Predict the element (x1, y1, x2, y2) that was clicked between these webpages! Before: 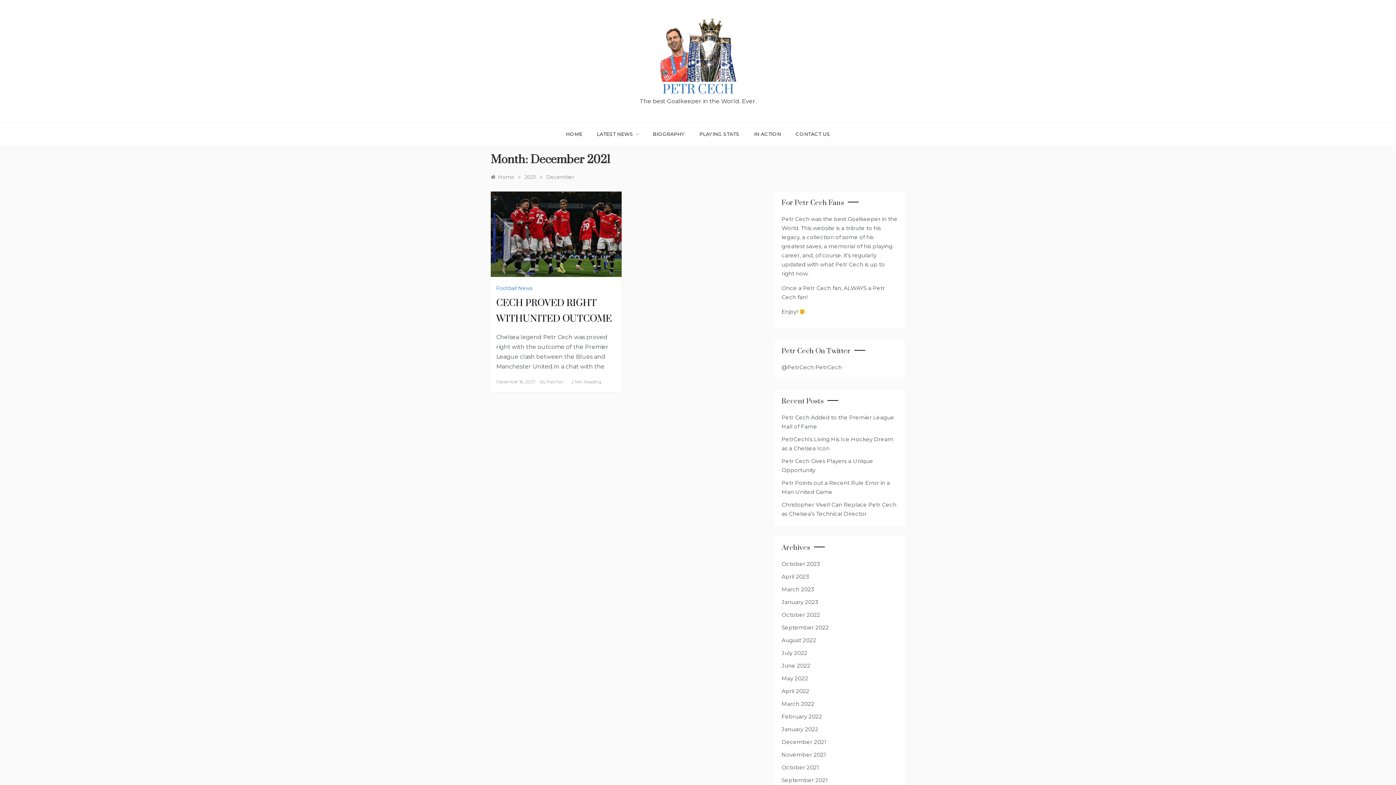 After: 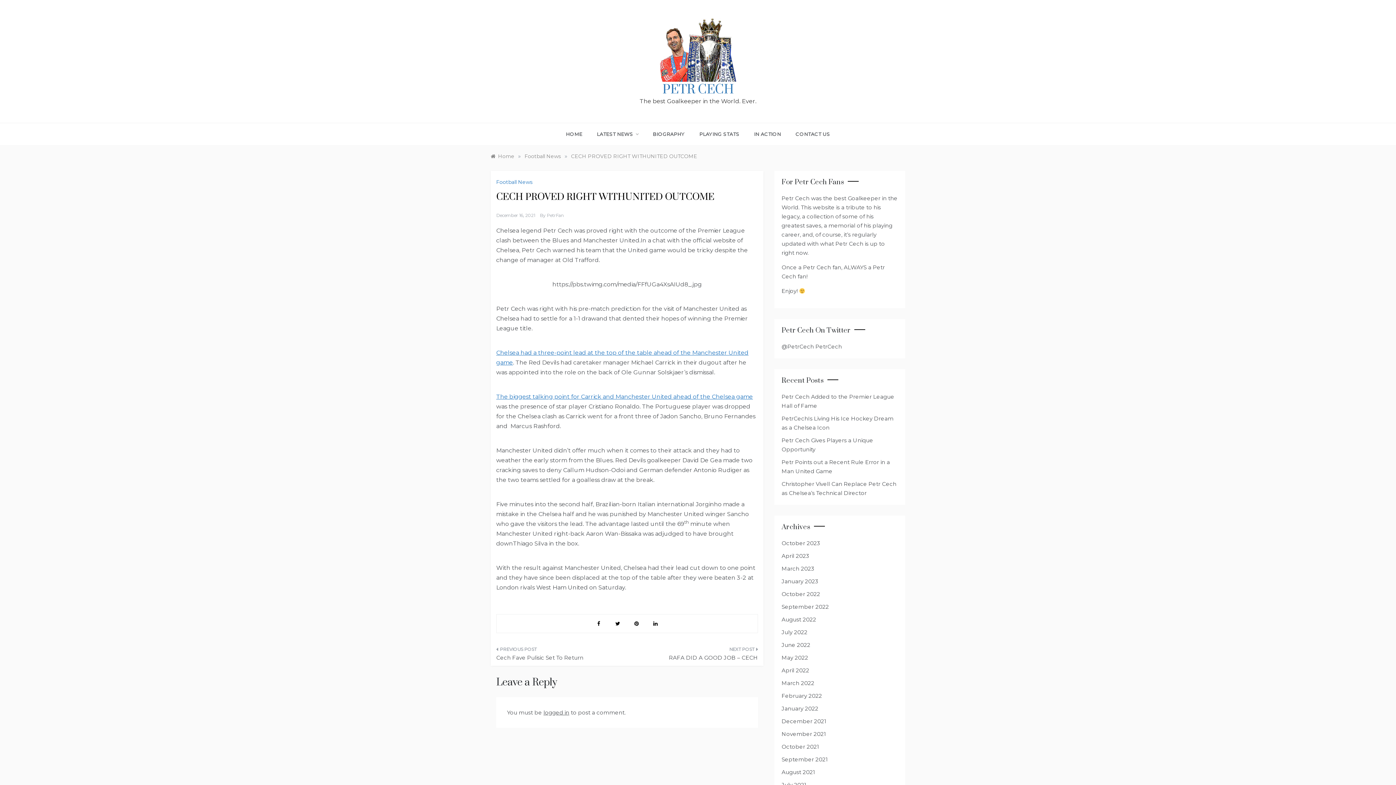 Action: bbox: (490, 230, 621, 237)